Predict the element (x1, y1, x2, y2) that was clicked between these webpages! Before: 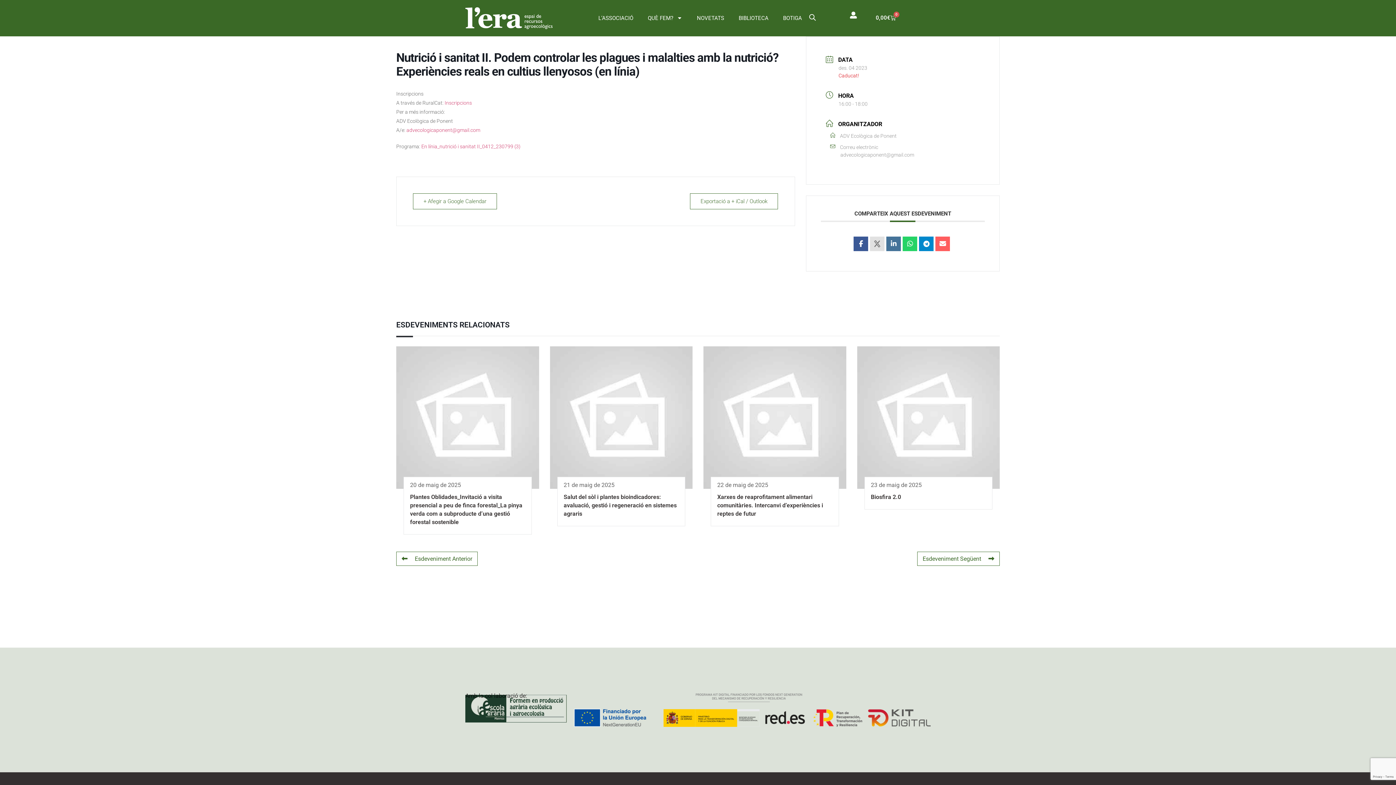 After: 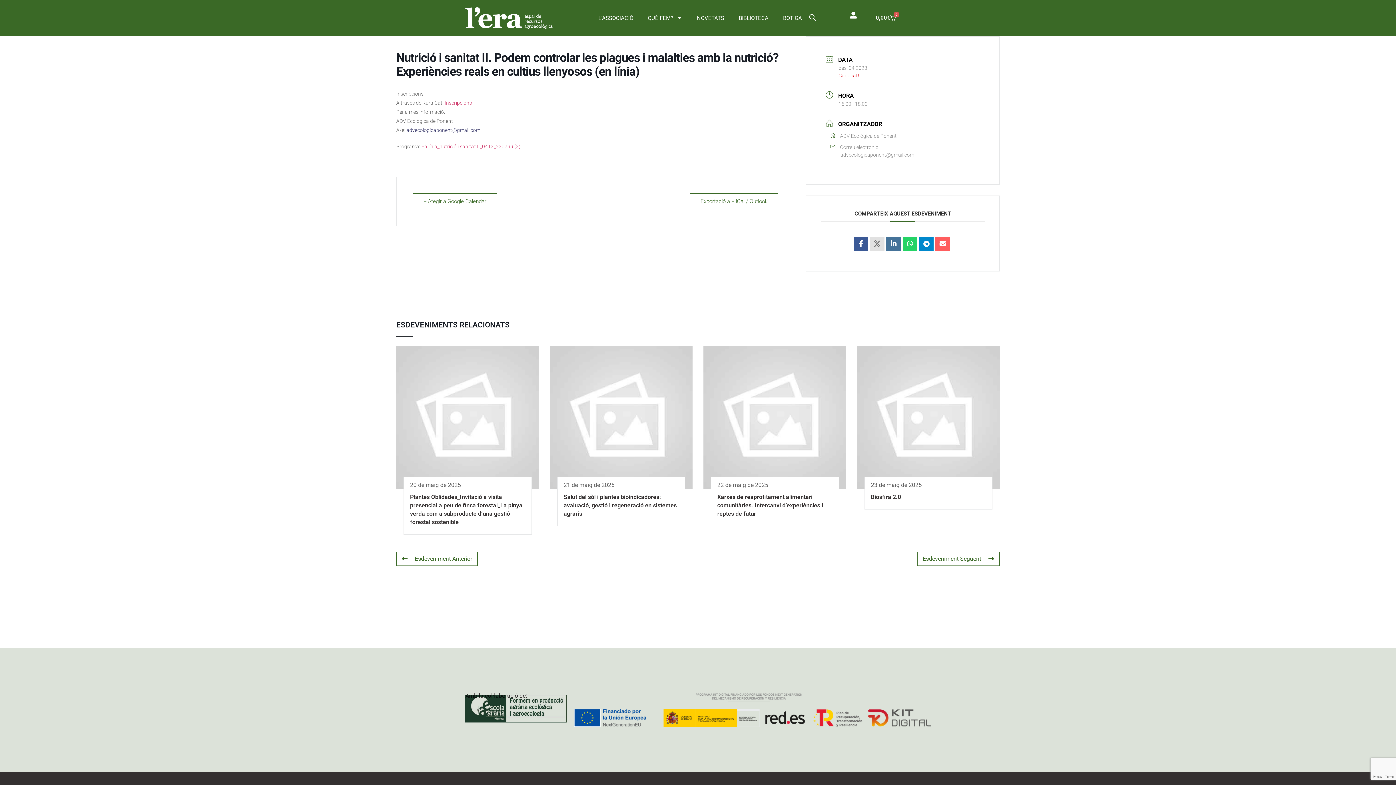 Action: label: advecologicaponent@gmail.com bbox: (406, 127, 480, 132)